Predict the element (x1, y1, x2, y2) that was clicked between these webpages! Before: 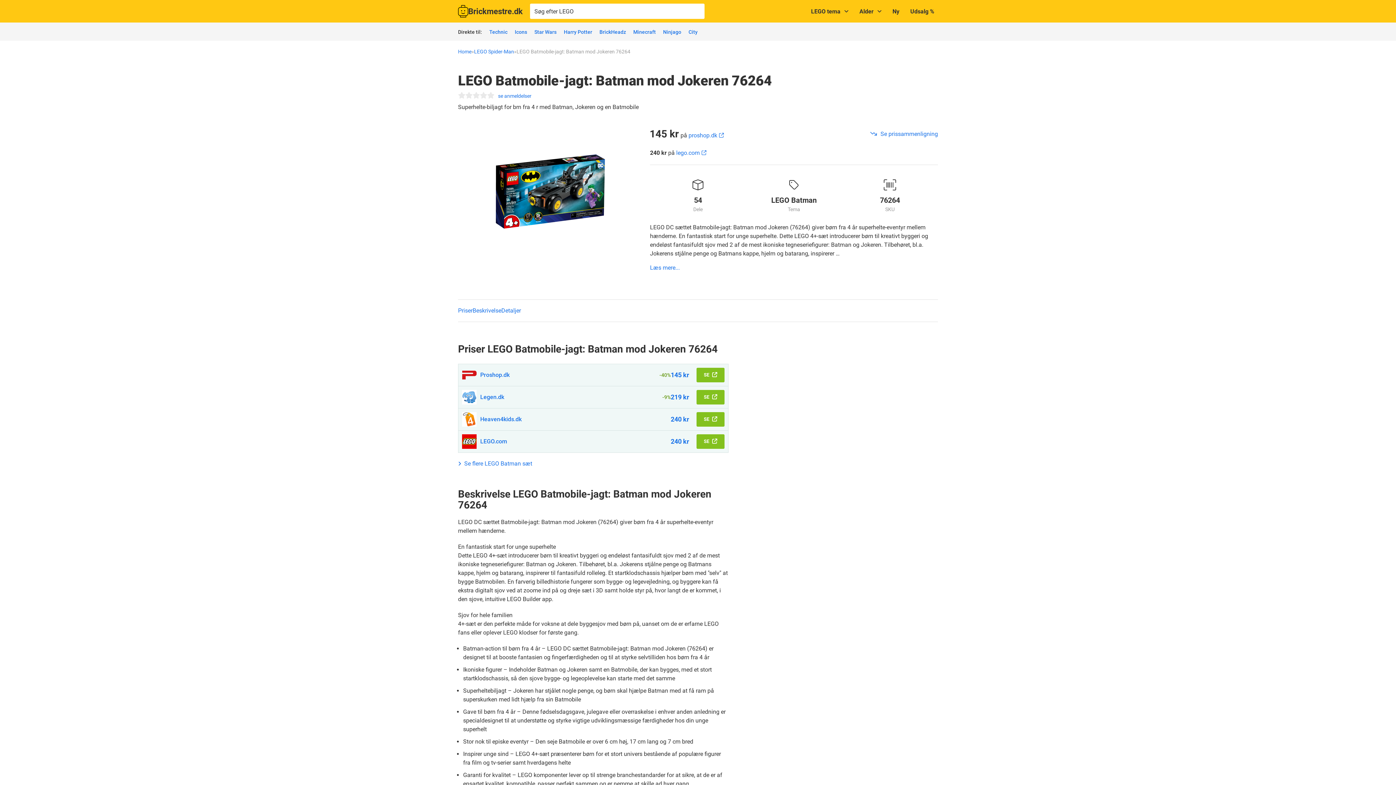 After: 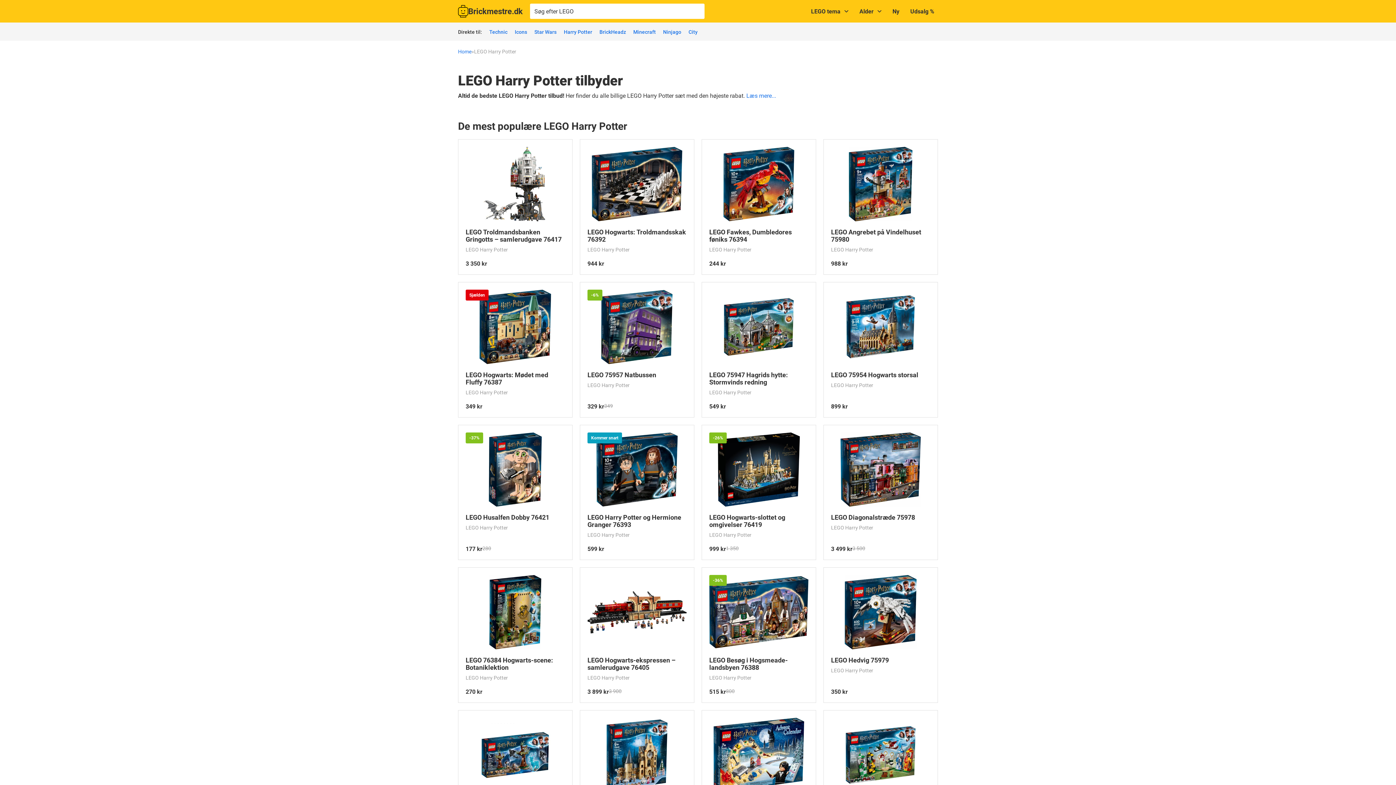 Action: bbox: (564, 29, 592, 34) label: Harry Potter